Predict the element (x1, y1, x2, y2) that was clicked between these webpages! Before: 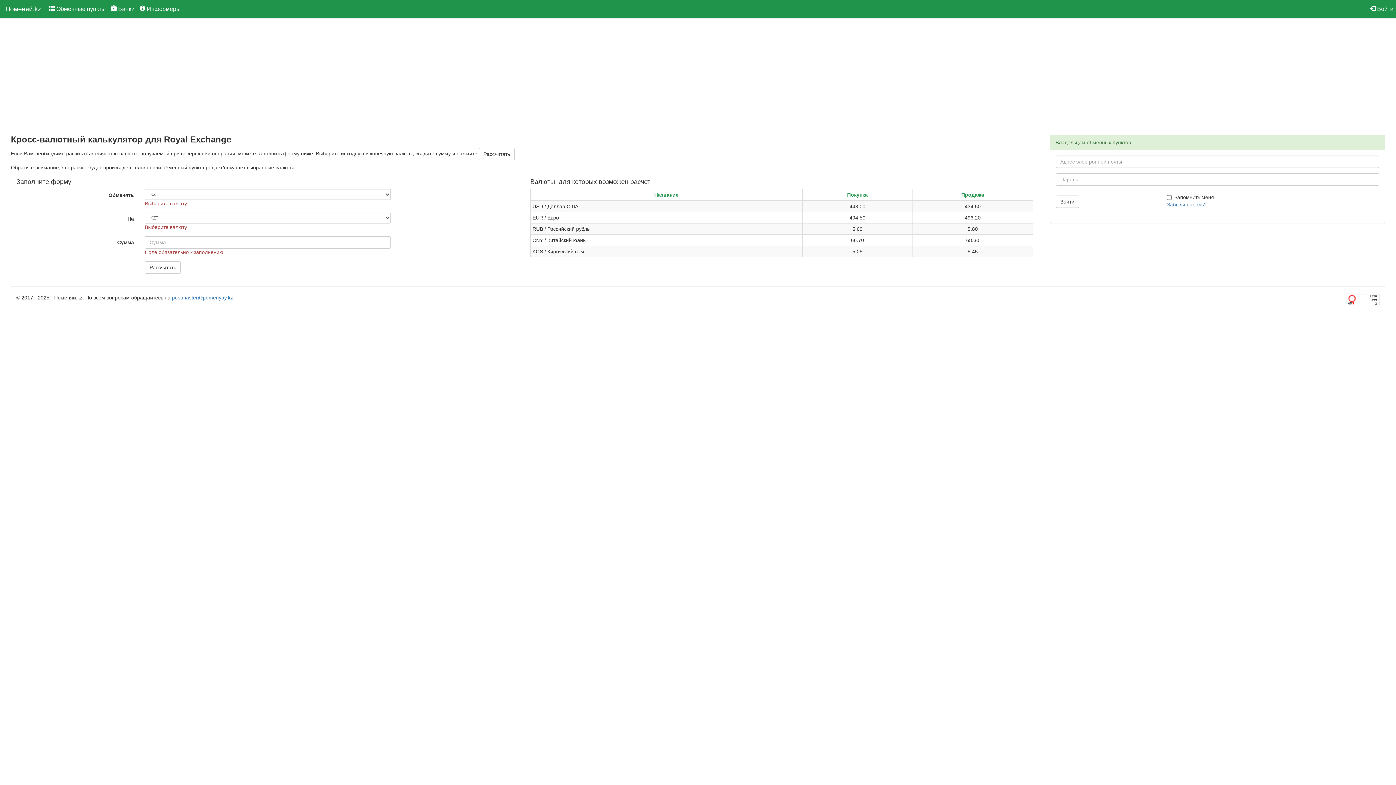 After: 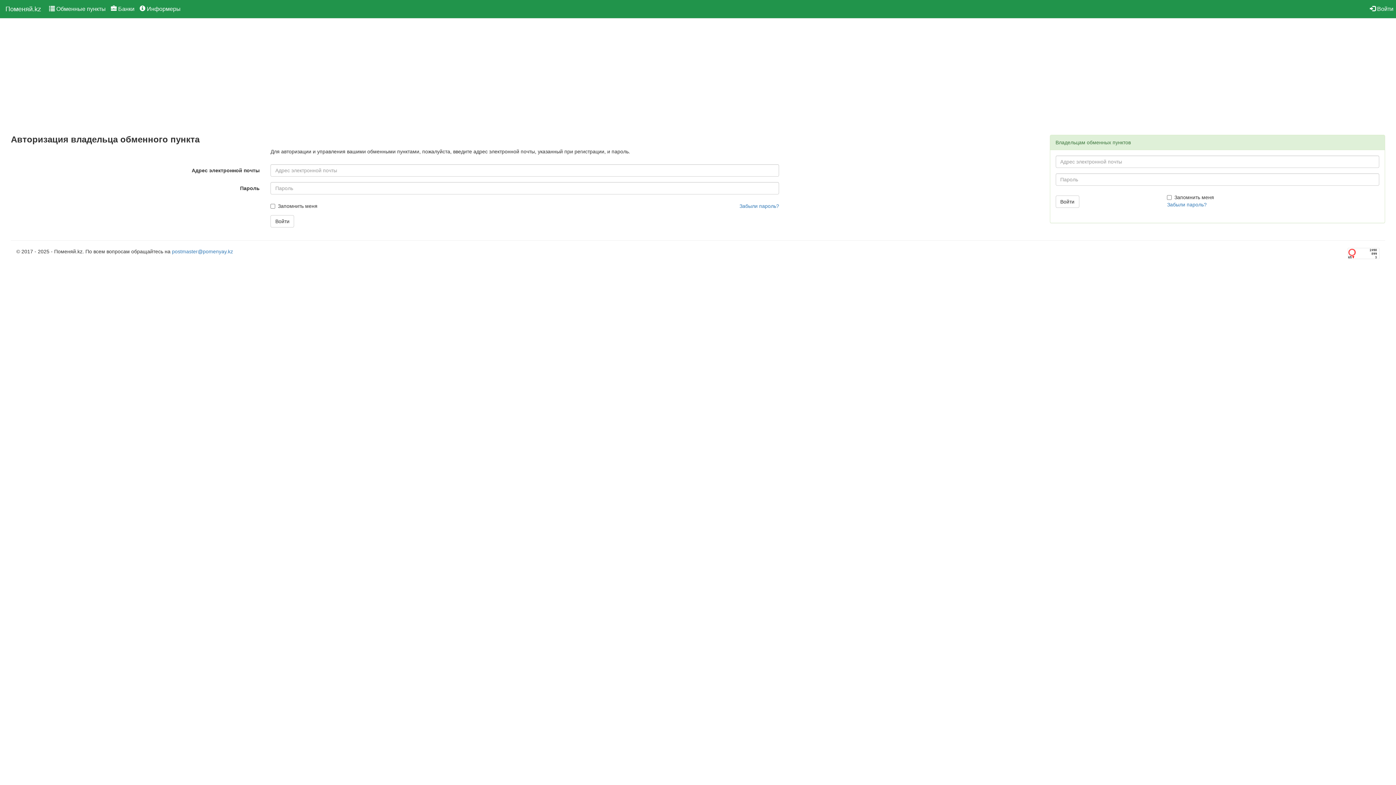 Action: label:  Войти bbox: (1367, 0, 1396, 18)